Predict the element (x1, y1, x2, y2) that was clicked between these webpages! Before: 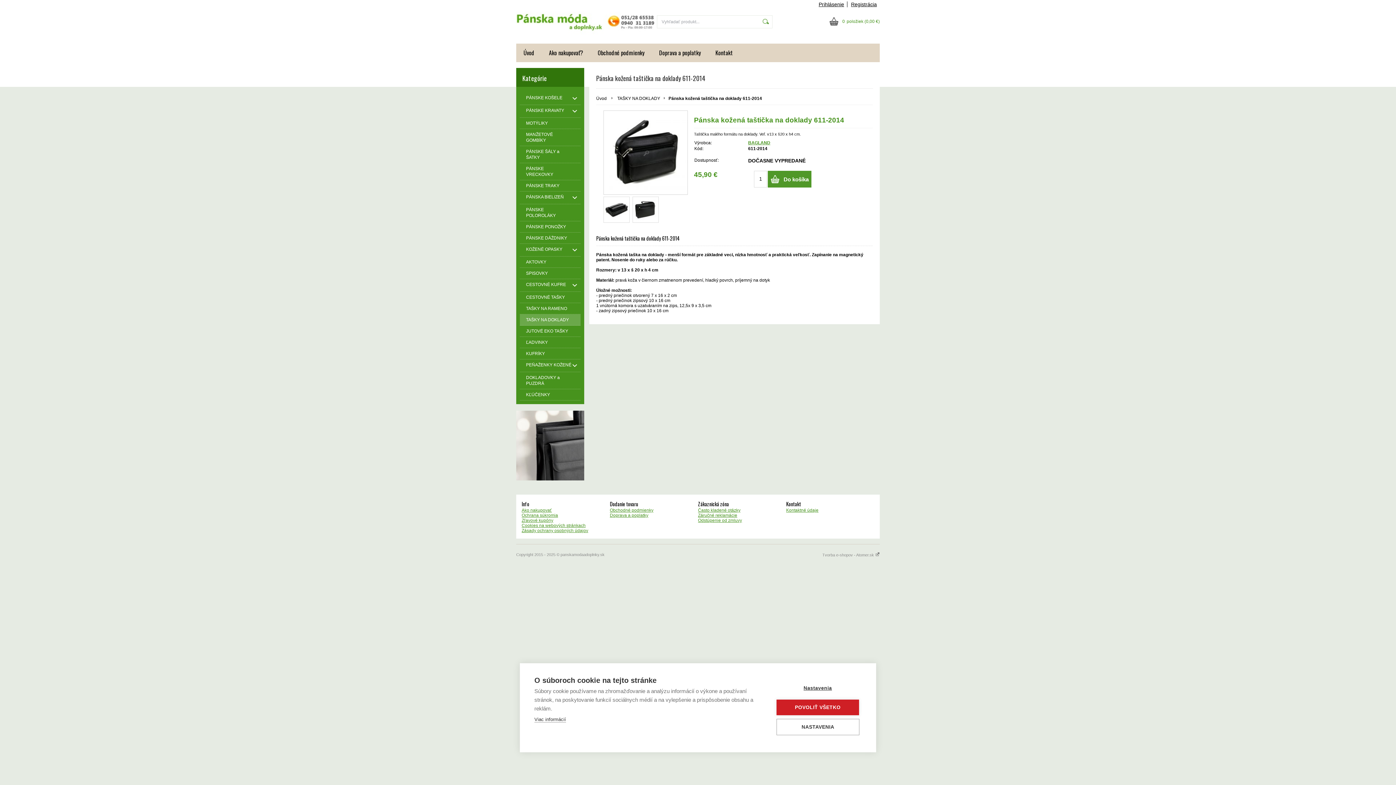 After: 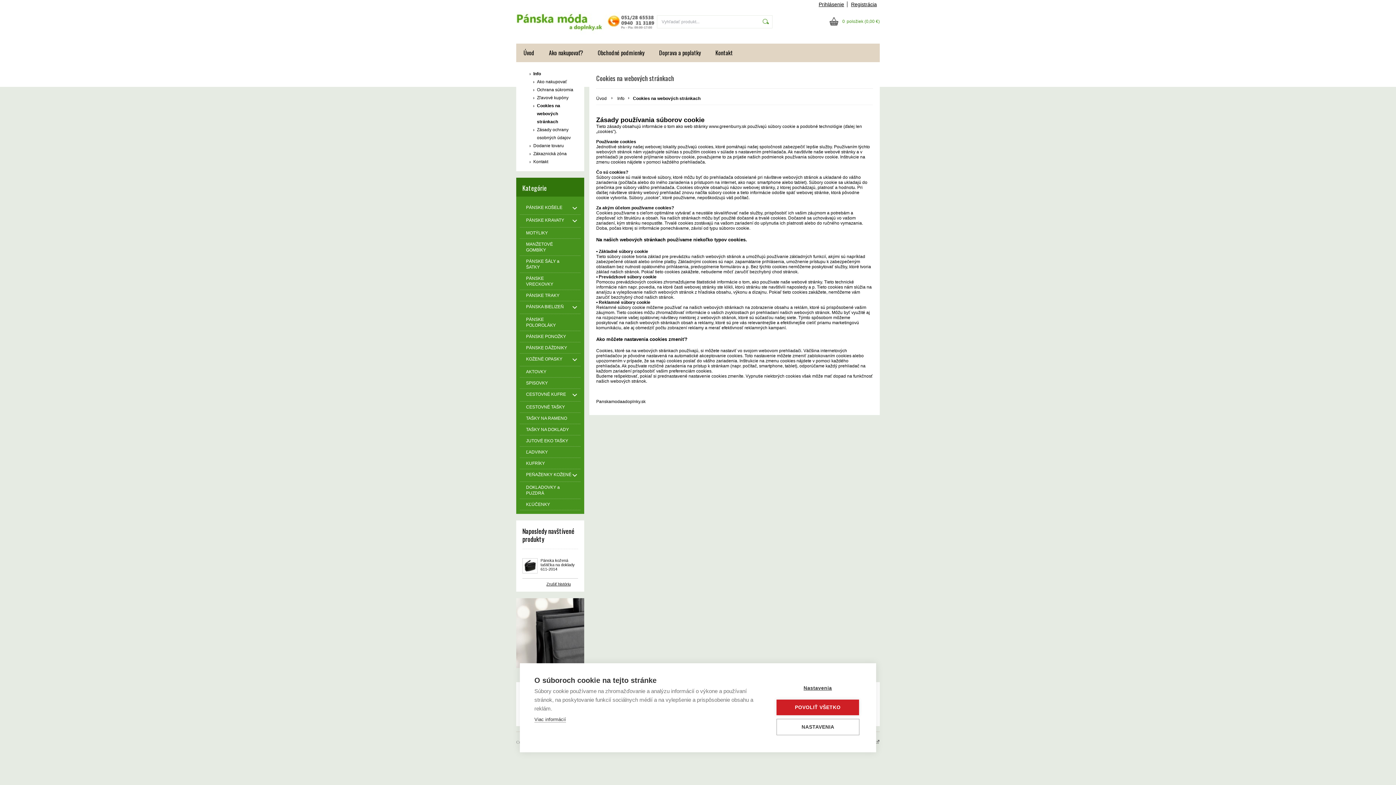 Action: label: Cookies na webových stránkach bbox: (521, 523, 585, 528)